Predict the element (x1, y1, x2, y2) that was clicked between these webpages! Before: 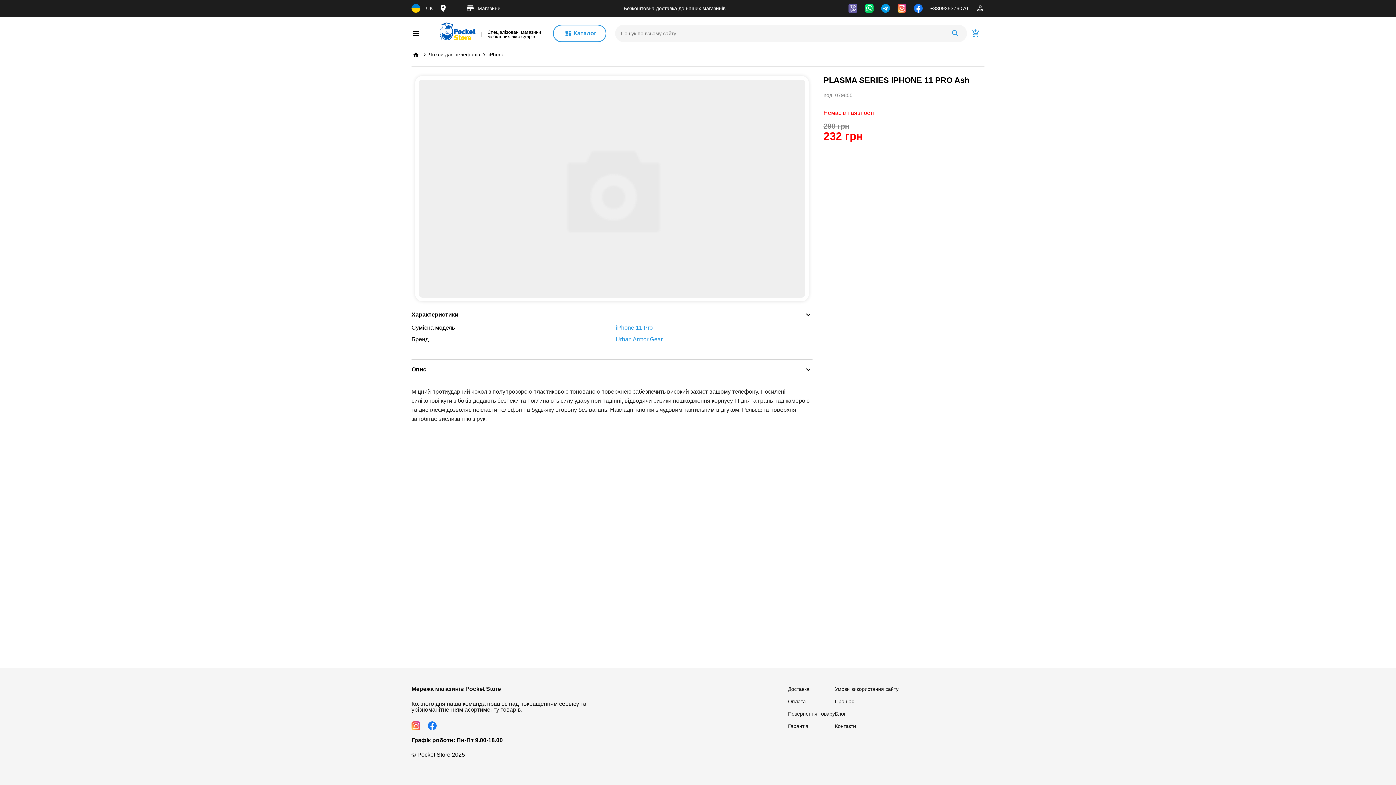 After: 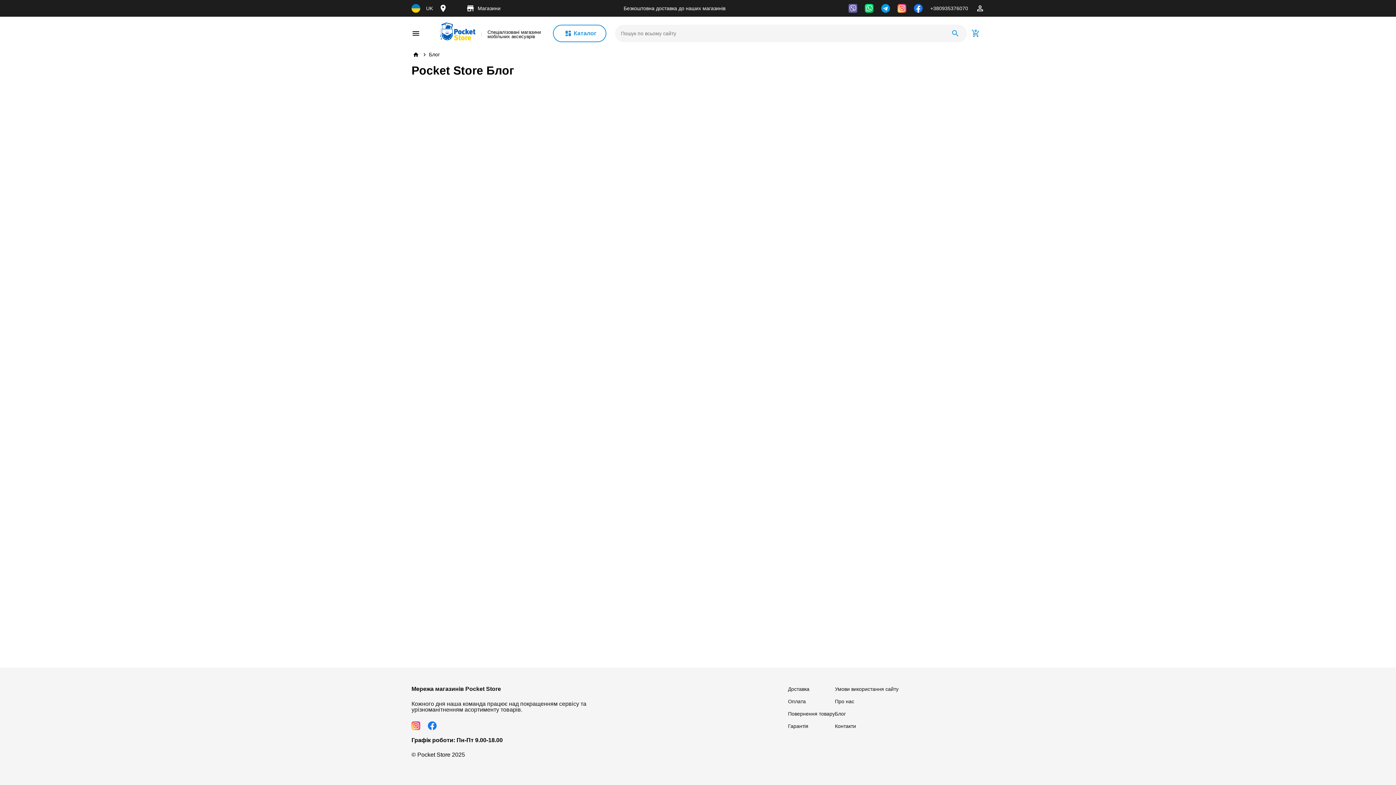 Action: bbox: (835, 711, 846, 717) label: Блог